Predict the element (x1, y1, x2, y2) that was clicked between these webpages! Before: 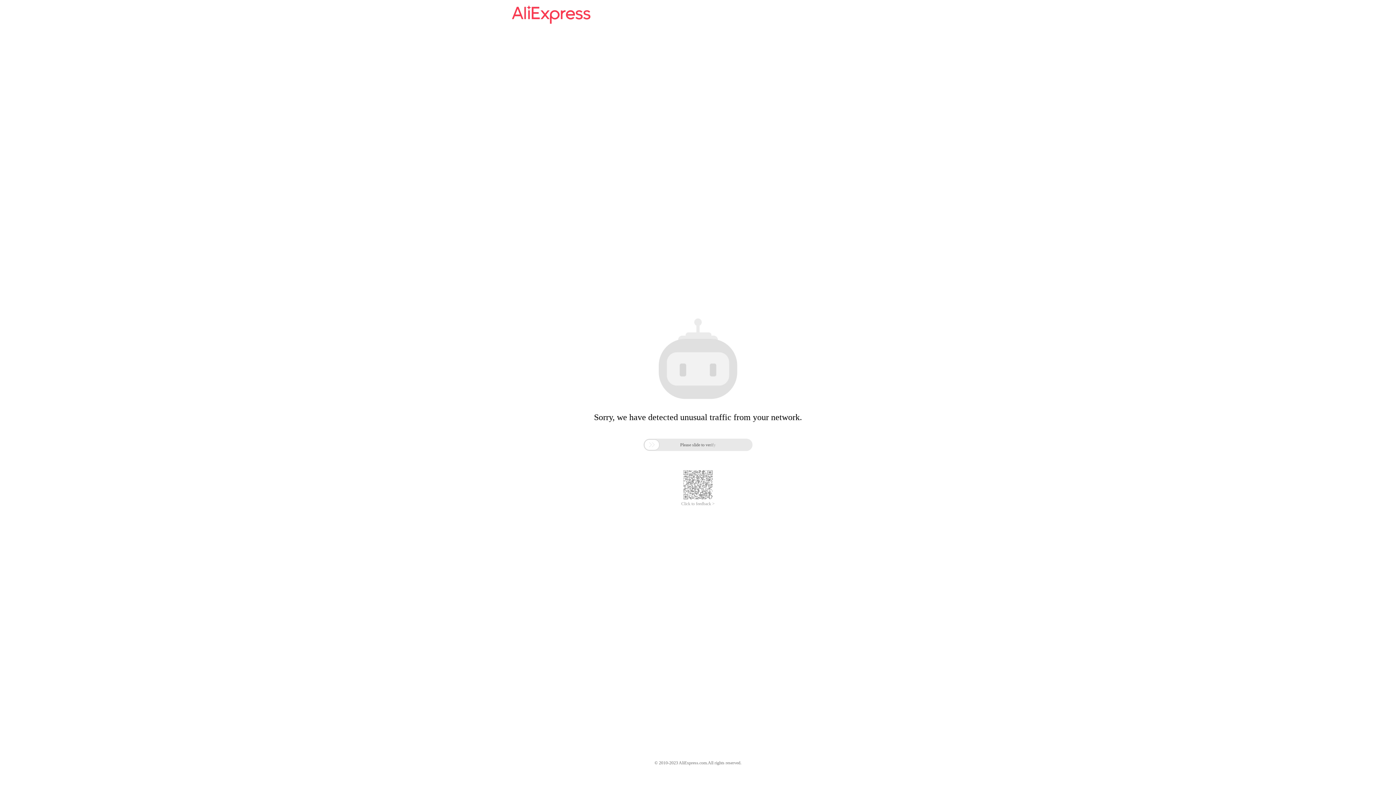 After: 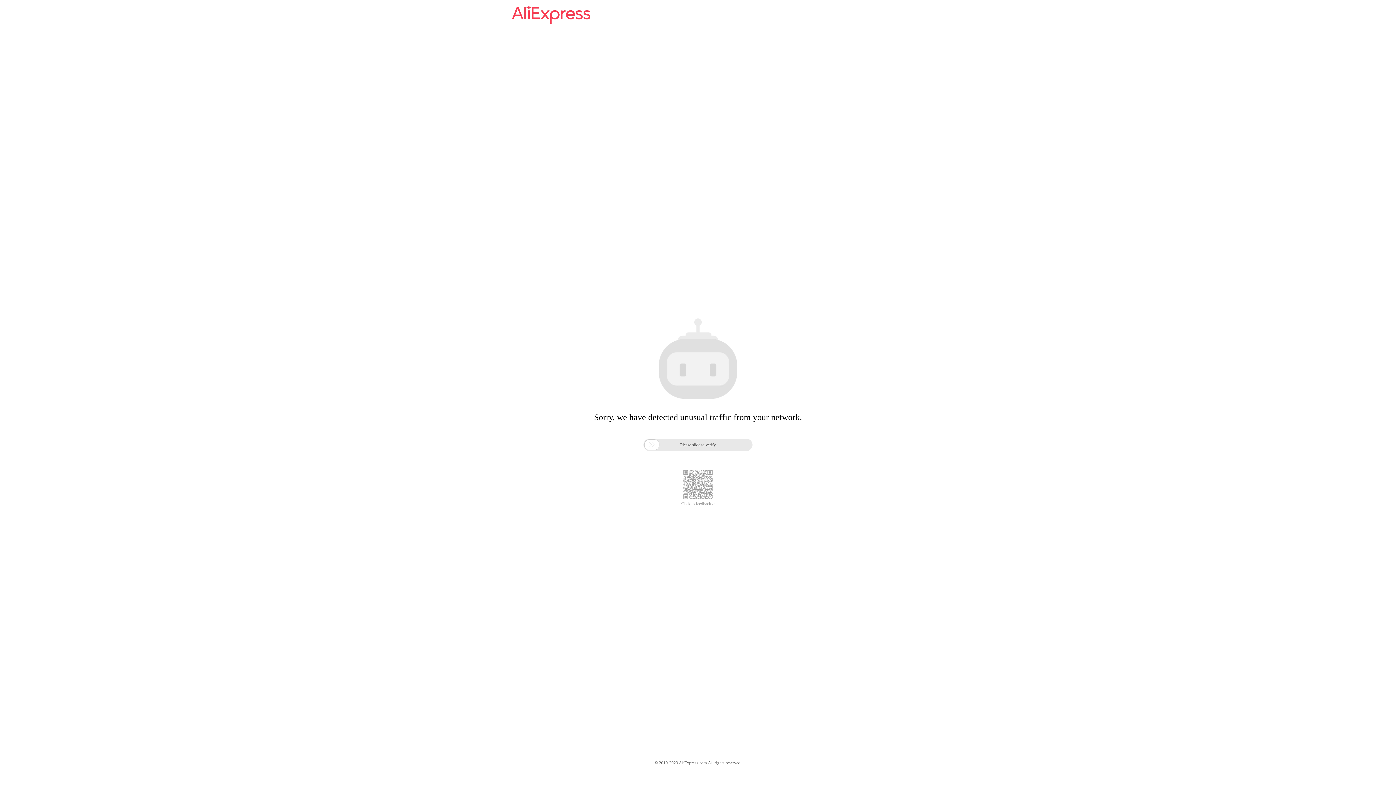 Action: bbox: (512, 16, 590, 25)